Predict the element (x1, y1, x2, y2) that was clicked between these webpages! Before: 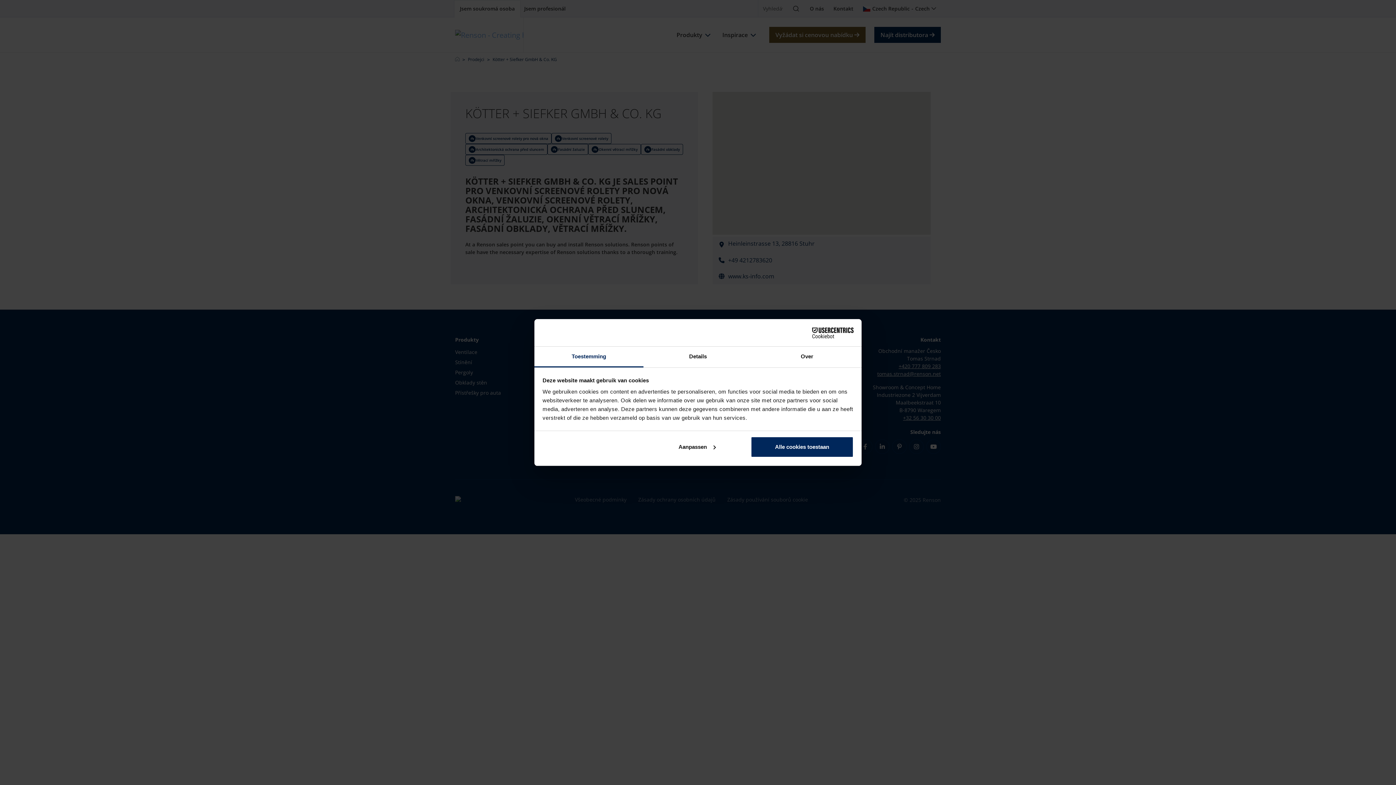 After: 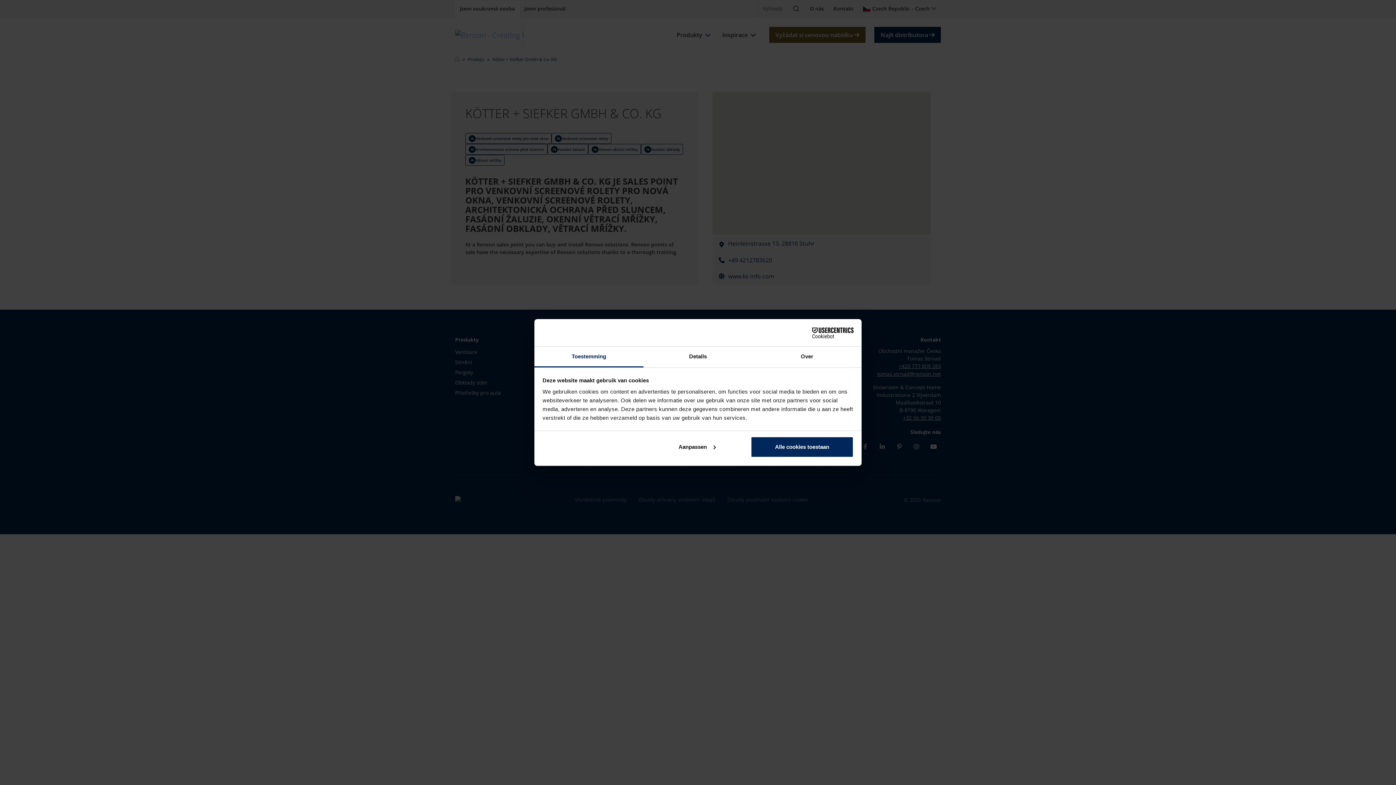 Action: bbox: (790, 327, 853, 338) label: Cookiebot - opens in a new window